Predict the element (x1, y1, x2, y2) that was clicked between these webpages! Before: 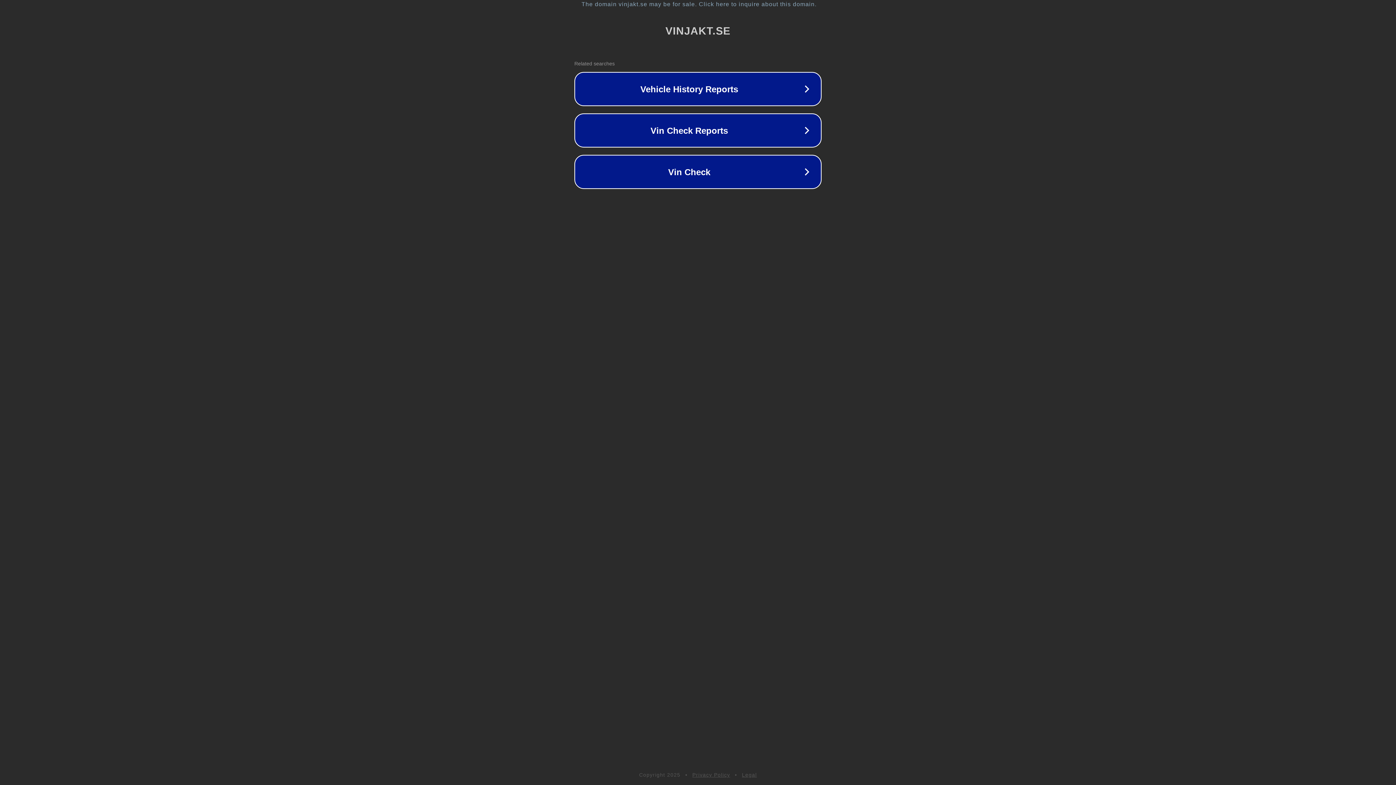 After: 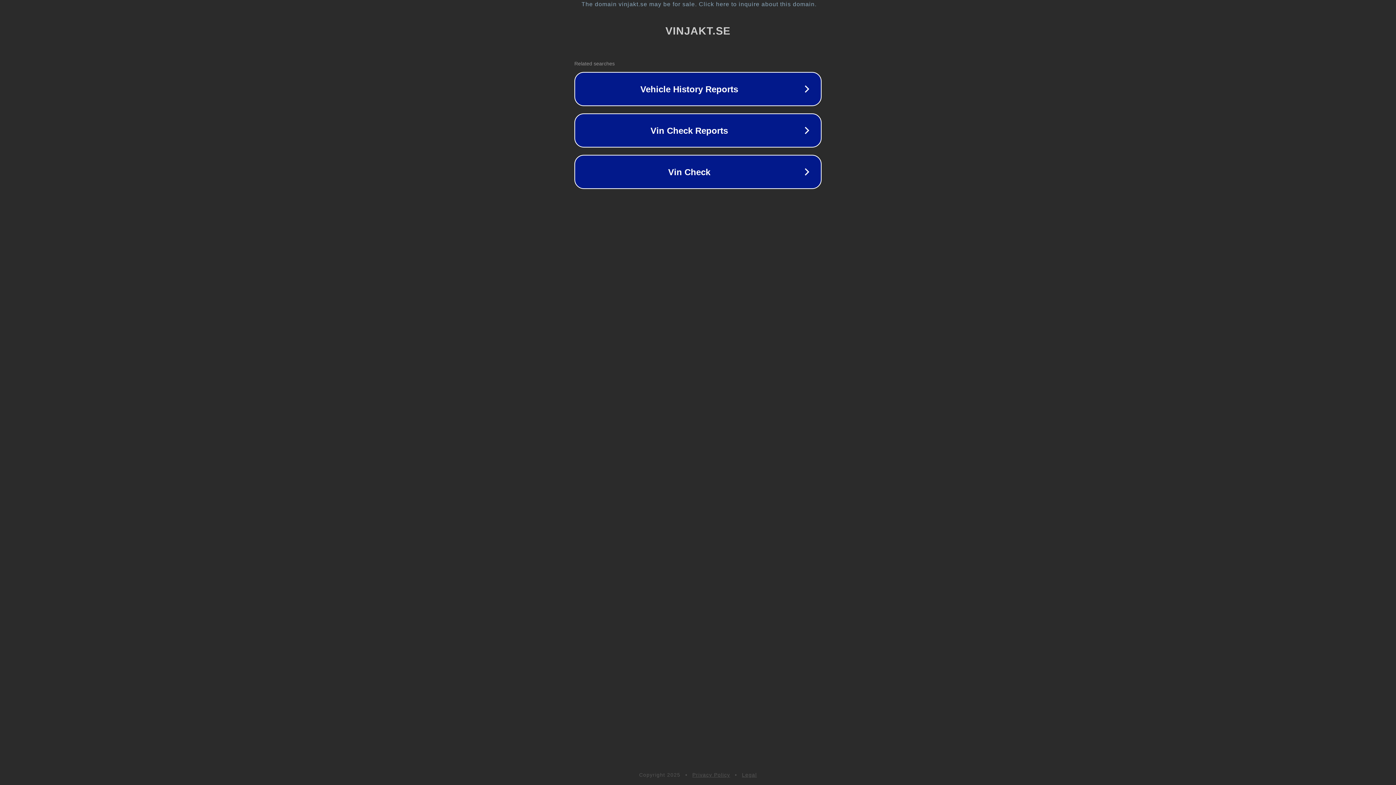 Action: bbox: (742, 772, 757, 778) label: Legal